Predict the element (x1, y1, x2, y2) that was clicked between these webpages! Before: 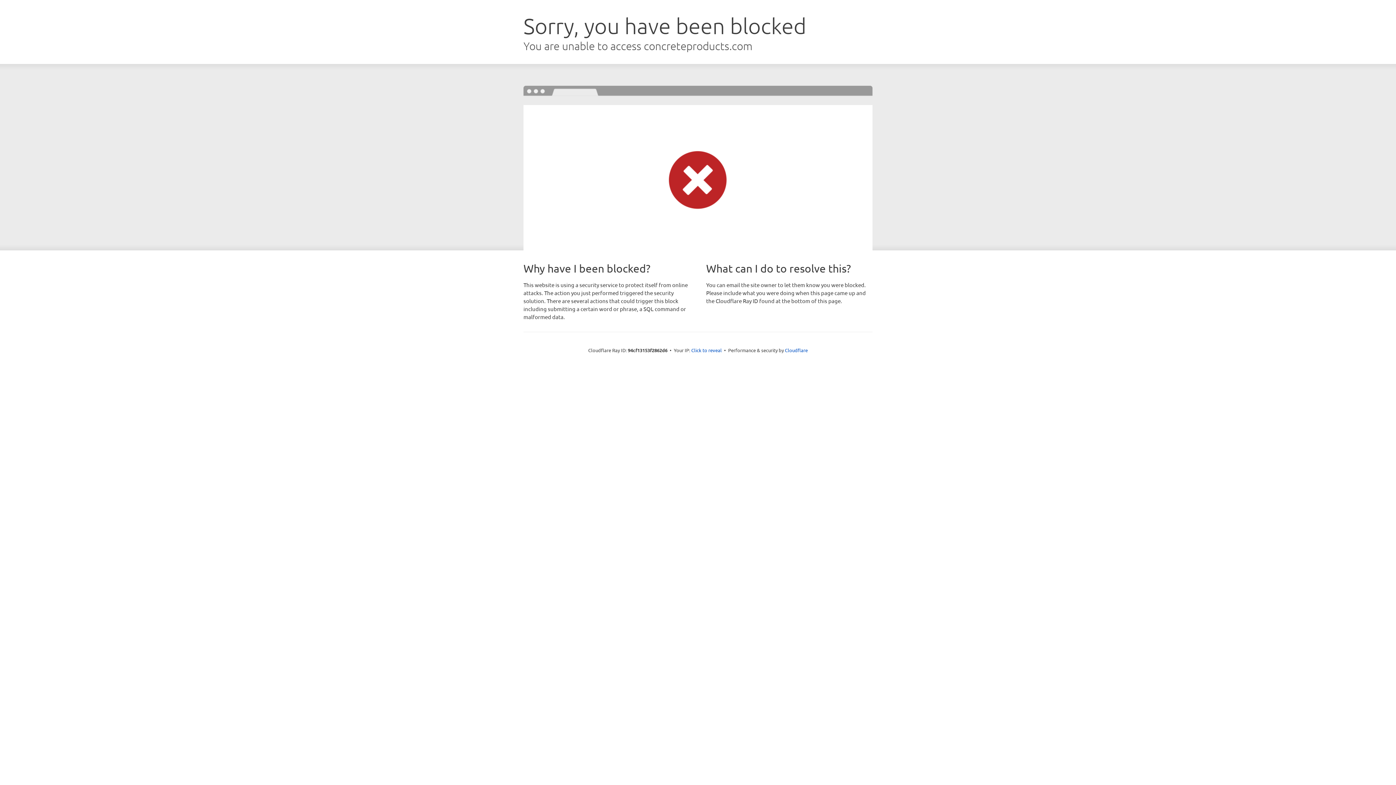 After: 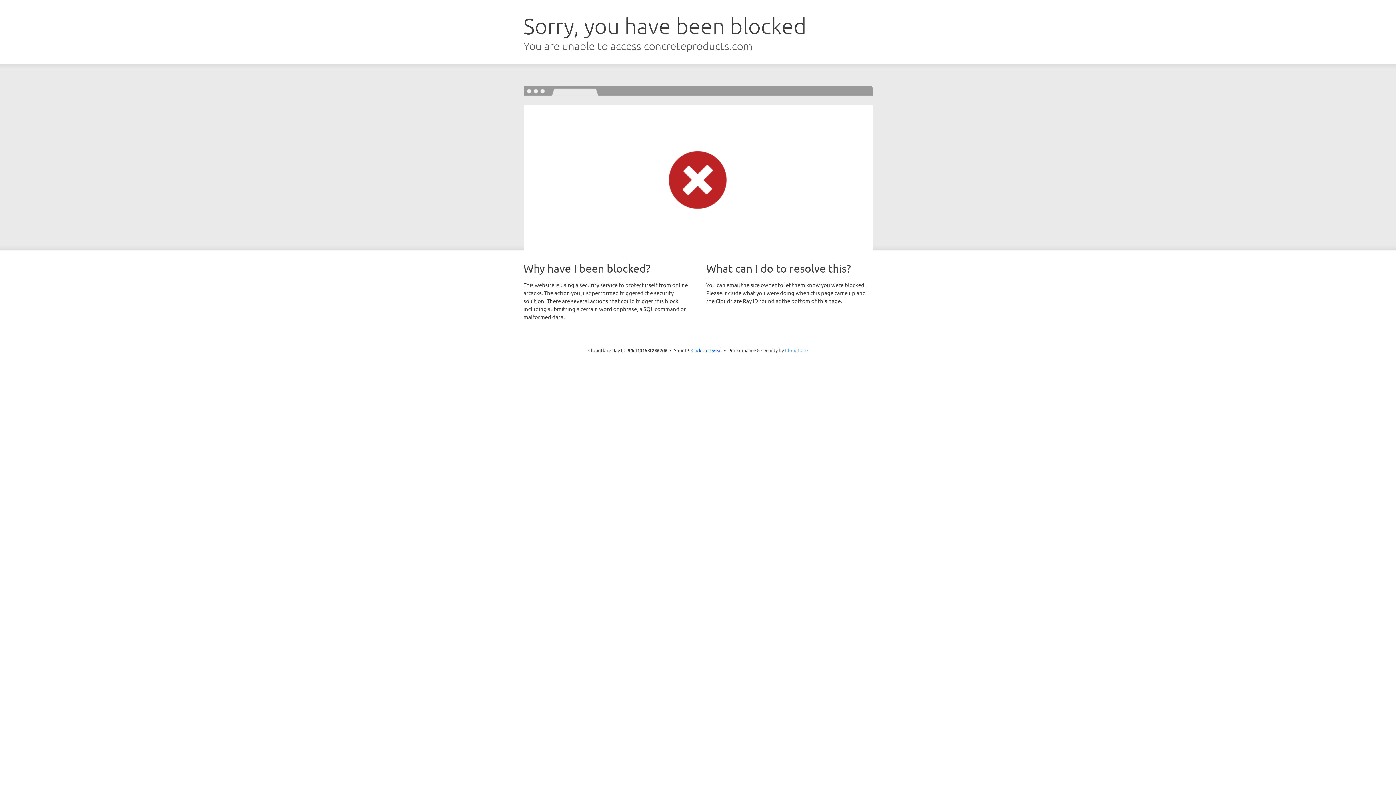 Action: bbox: (785, 347, 808, 353) label: Cloudflare